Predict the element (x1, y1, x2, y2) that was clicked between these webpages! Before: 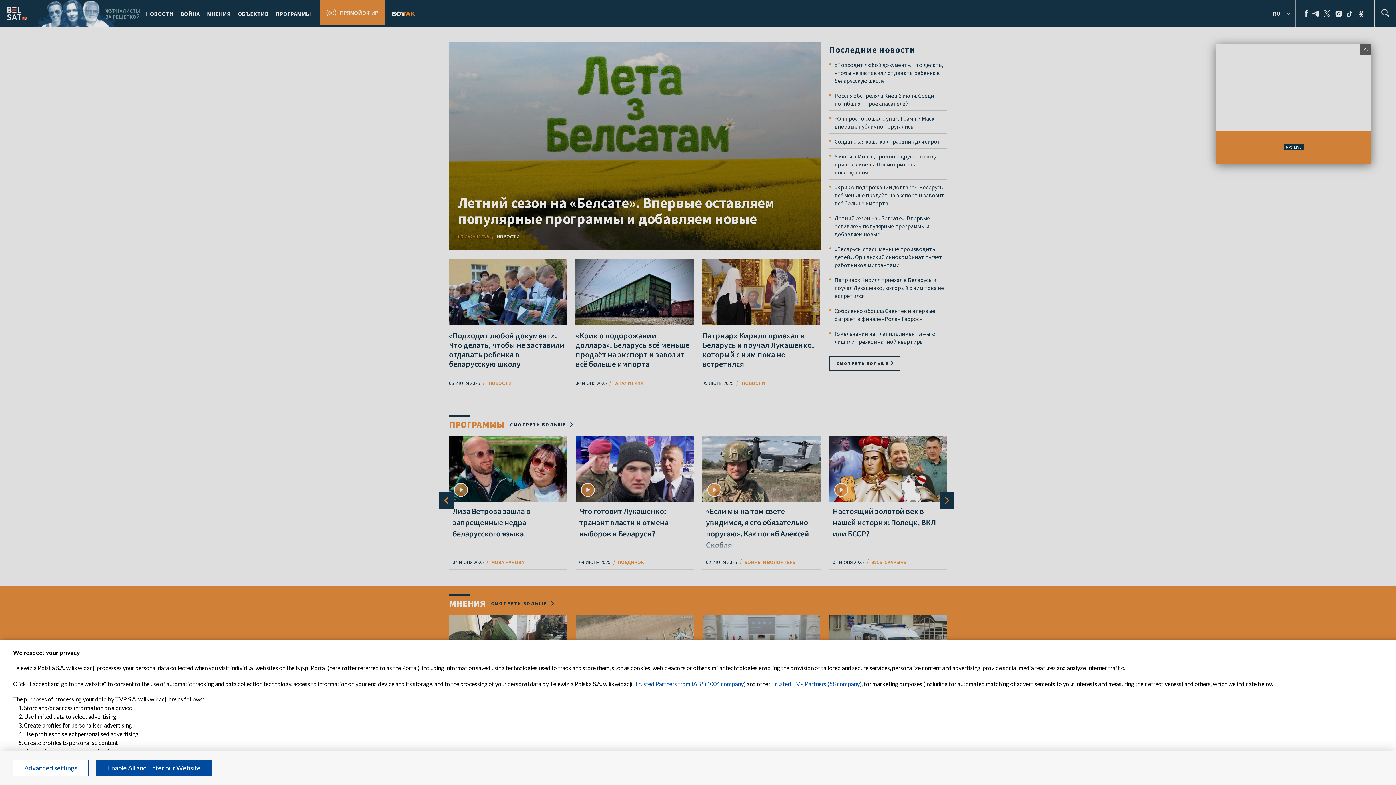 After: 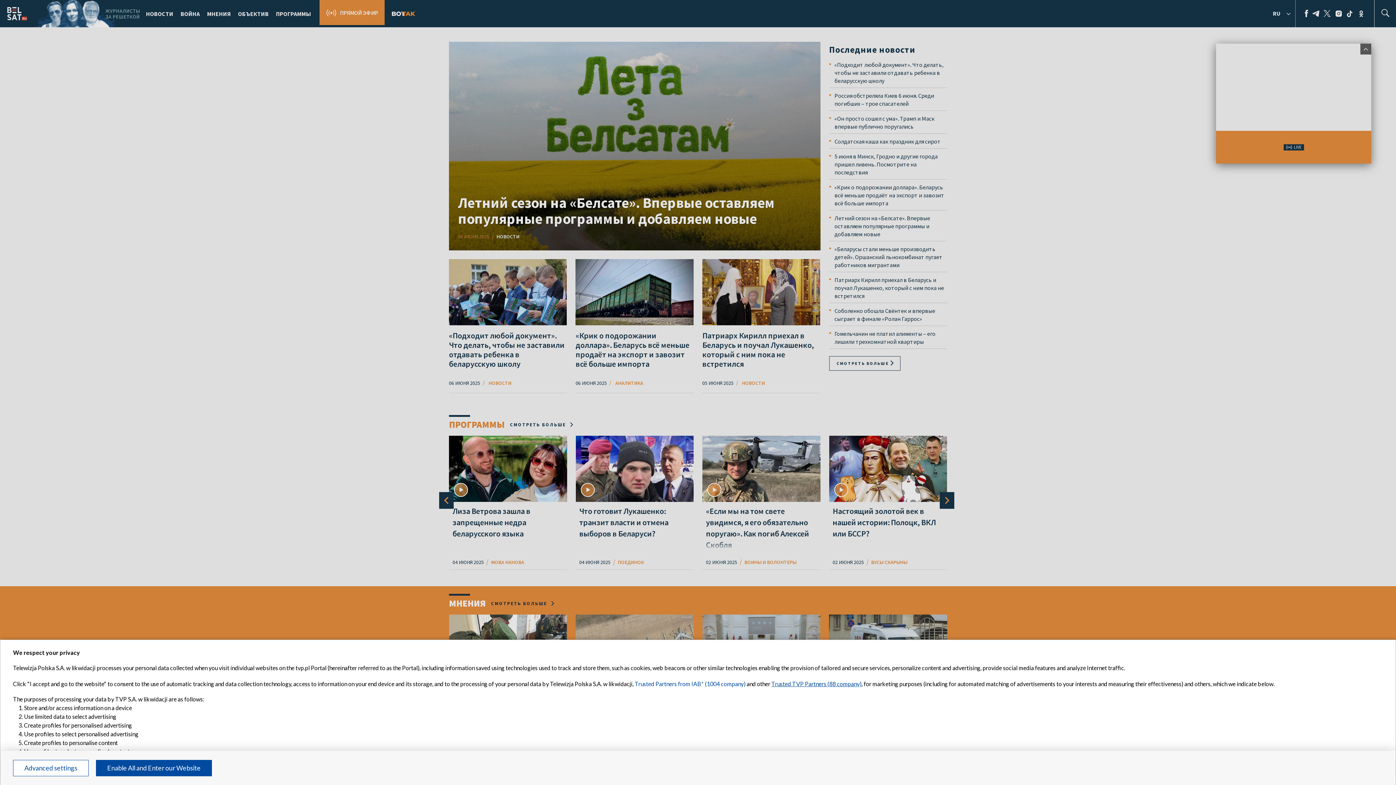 Action: label: Trusted TVP Partners (88 company) bbox: (771, 680, 861, 687)